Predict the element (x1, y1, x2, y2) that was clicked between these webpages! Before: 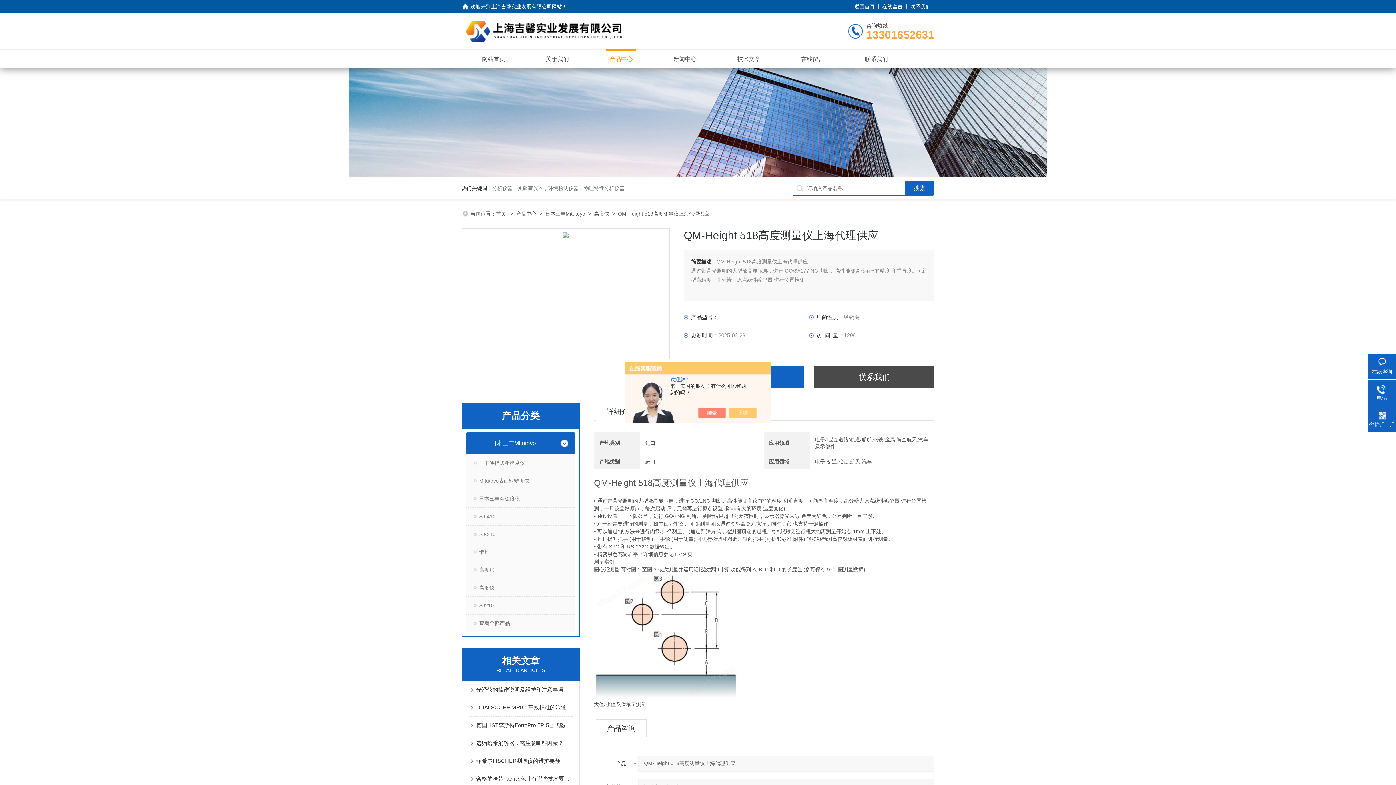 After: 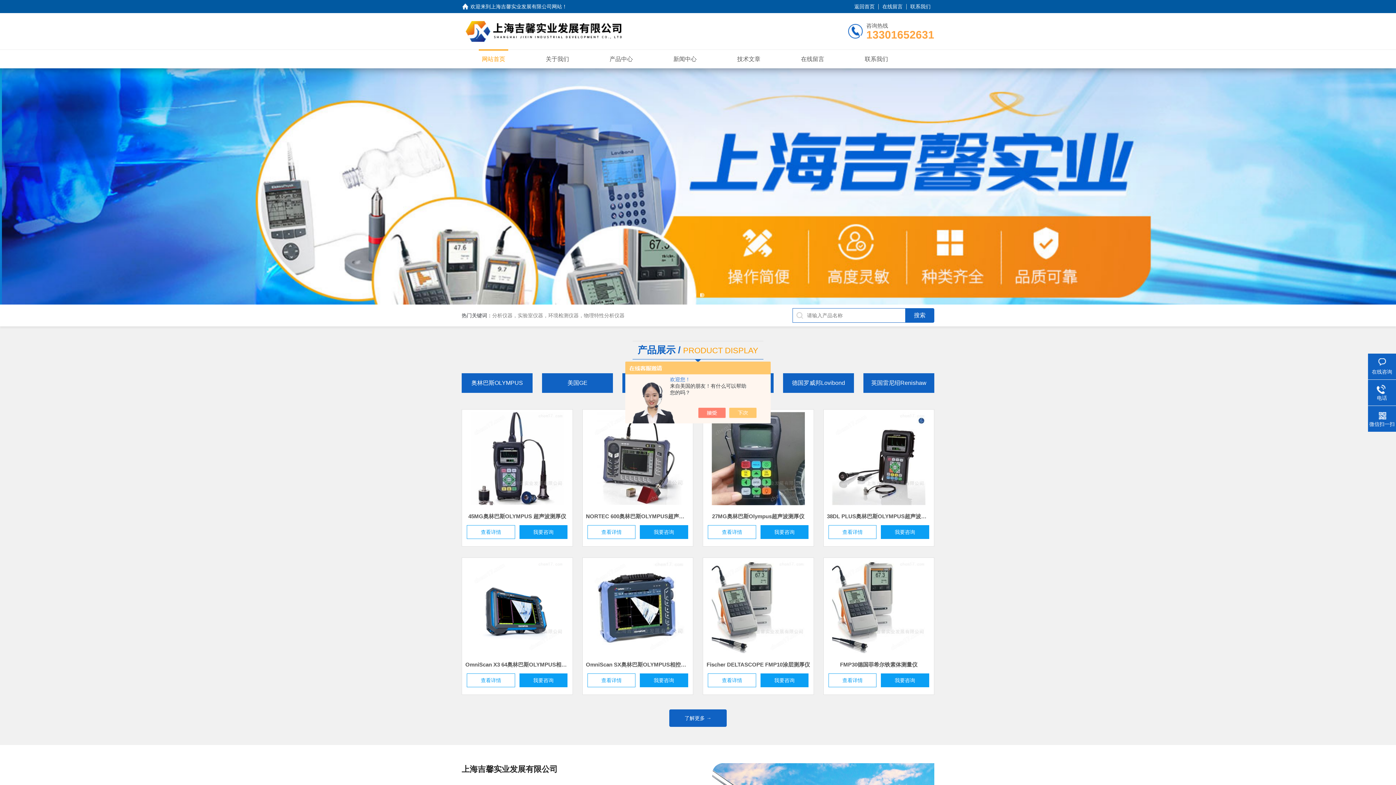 Action: bbox: (461, 13, 640, 49)